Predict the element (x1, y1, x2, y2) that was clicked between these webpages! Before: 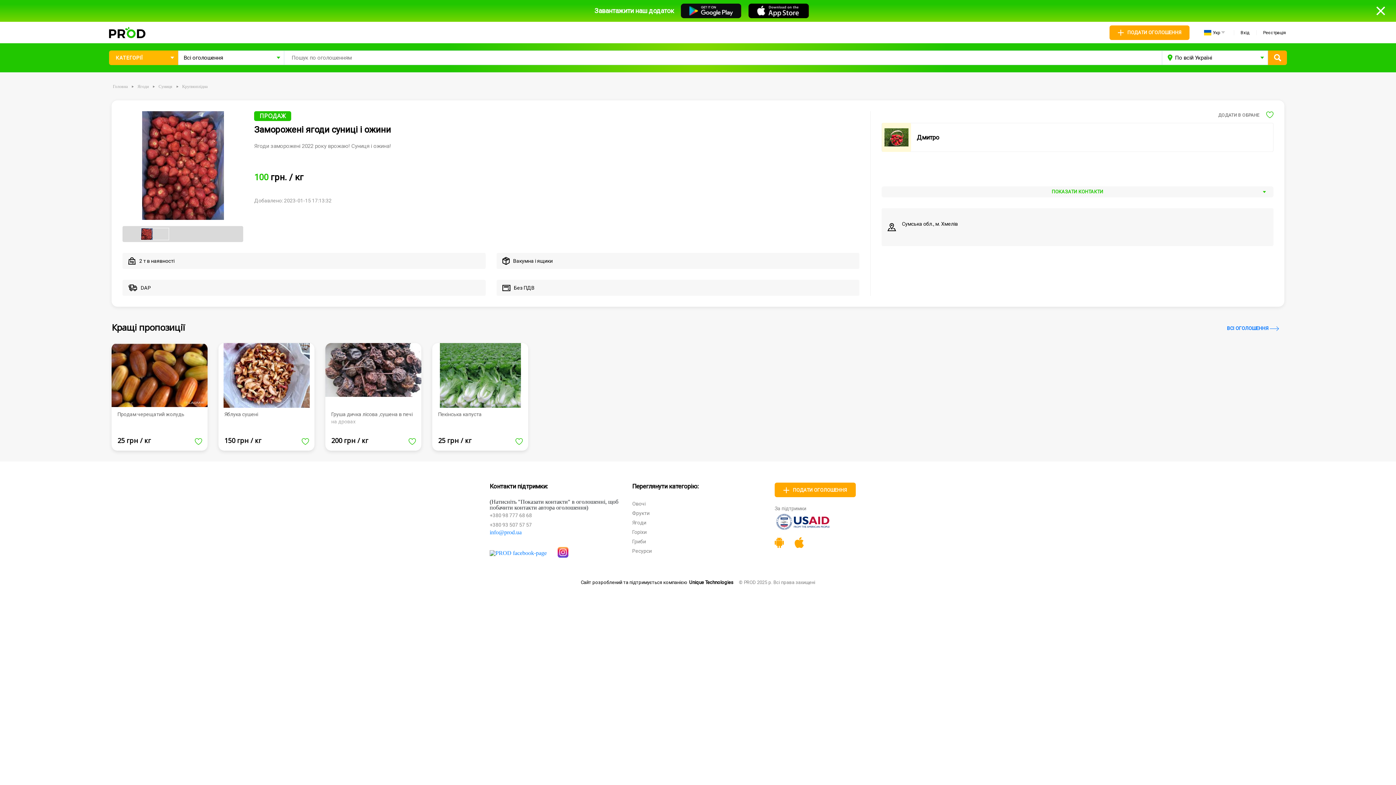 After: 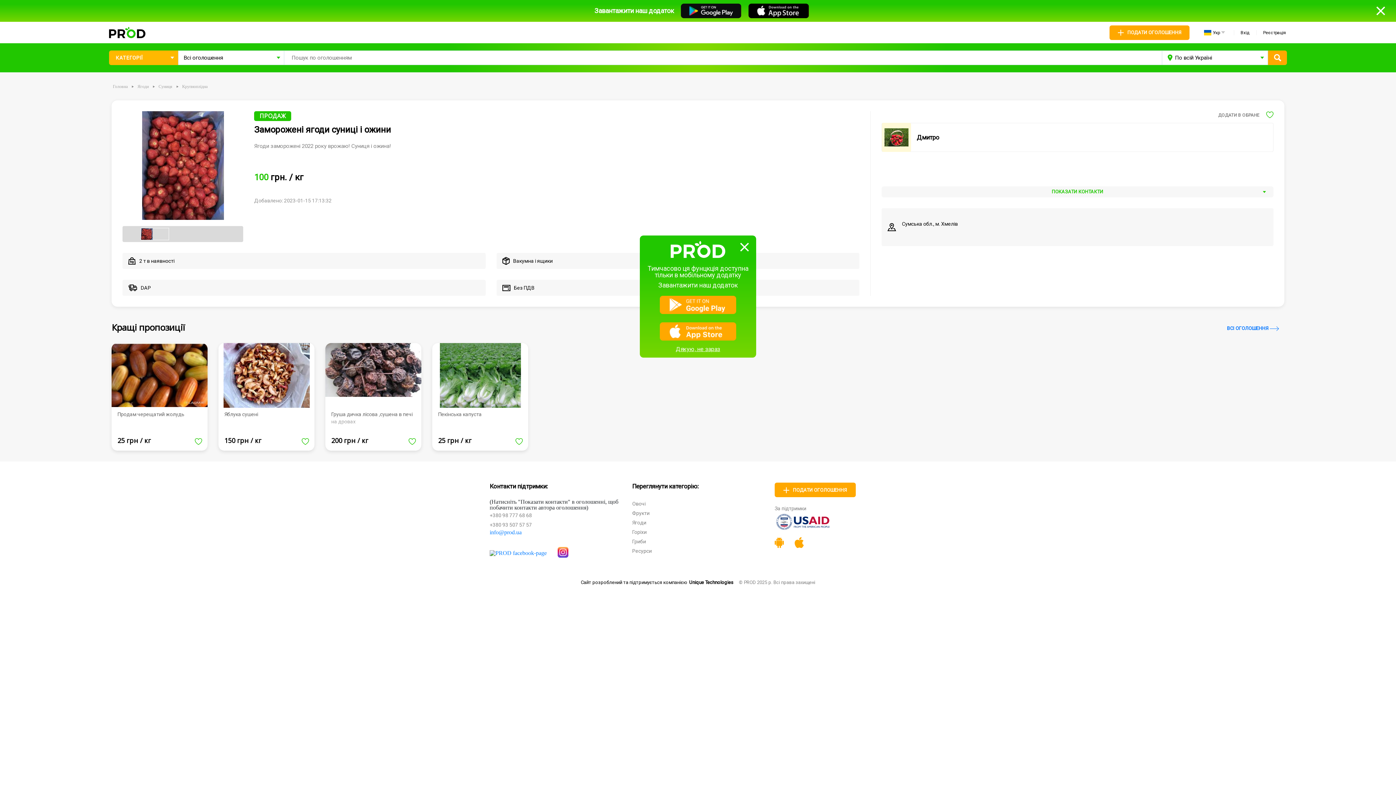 Action: bbox: (301, 438, 309, 445)